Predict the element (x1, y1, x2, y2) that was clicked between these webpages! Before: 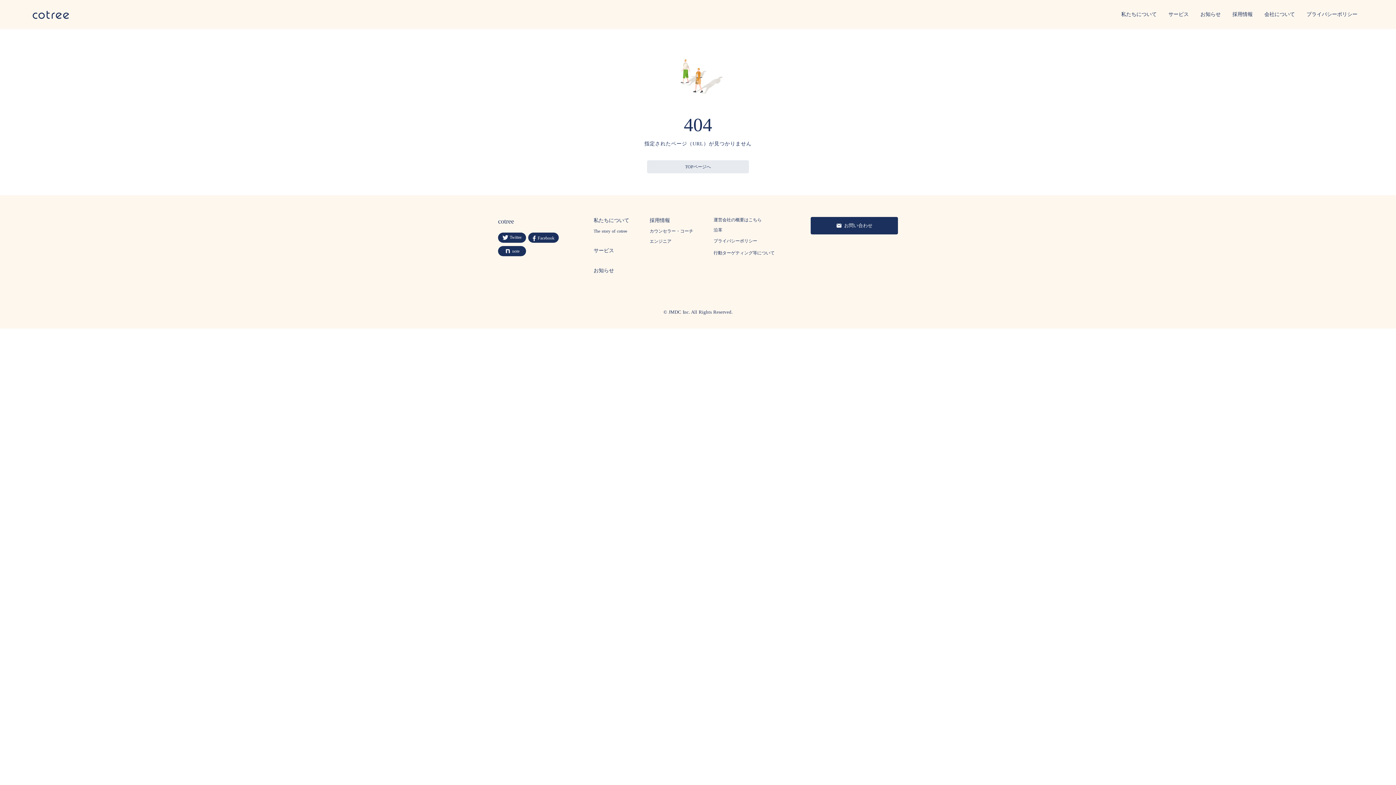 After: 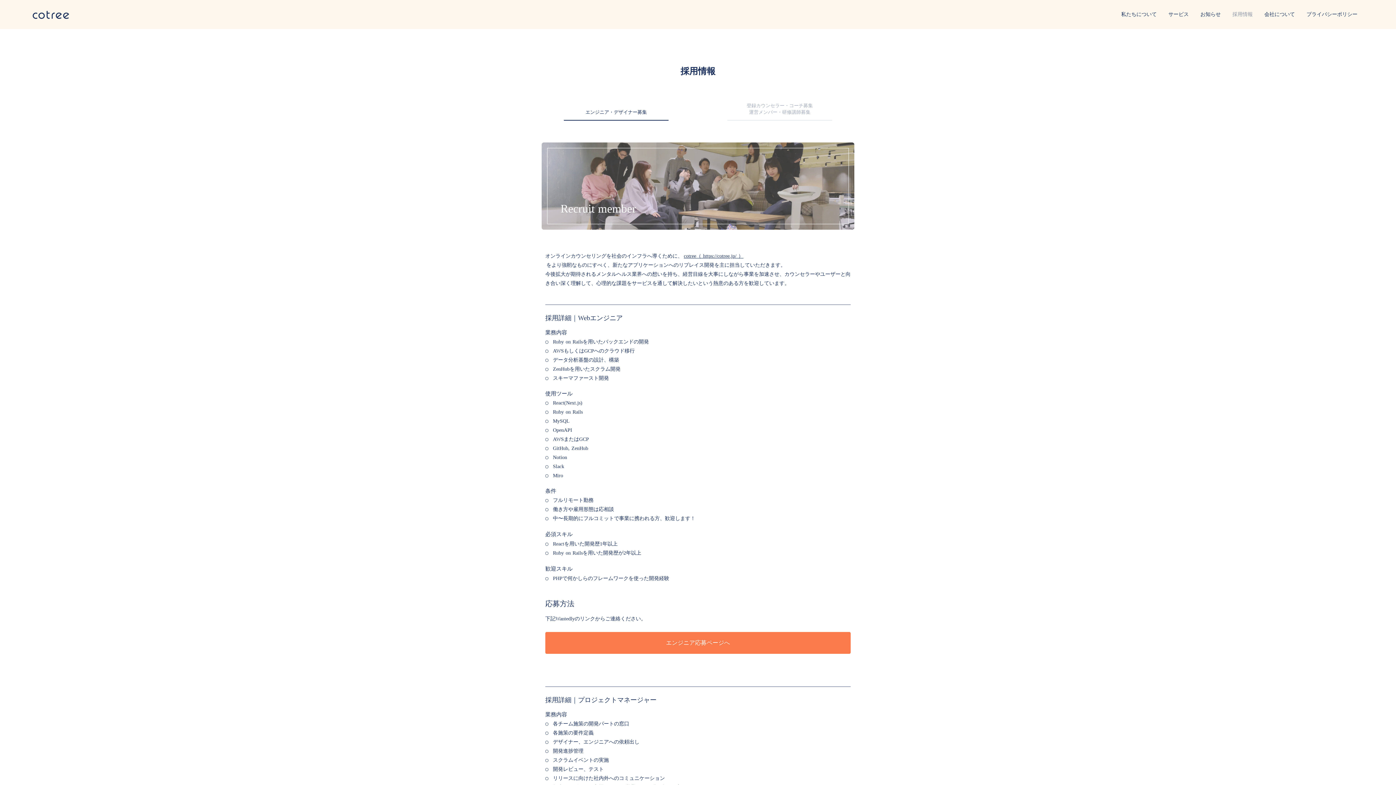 Action: bbox: (1232, 11, 1253, 17) label: 採用情報